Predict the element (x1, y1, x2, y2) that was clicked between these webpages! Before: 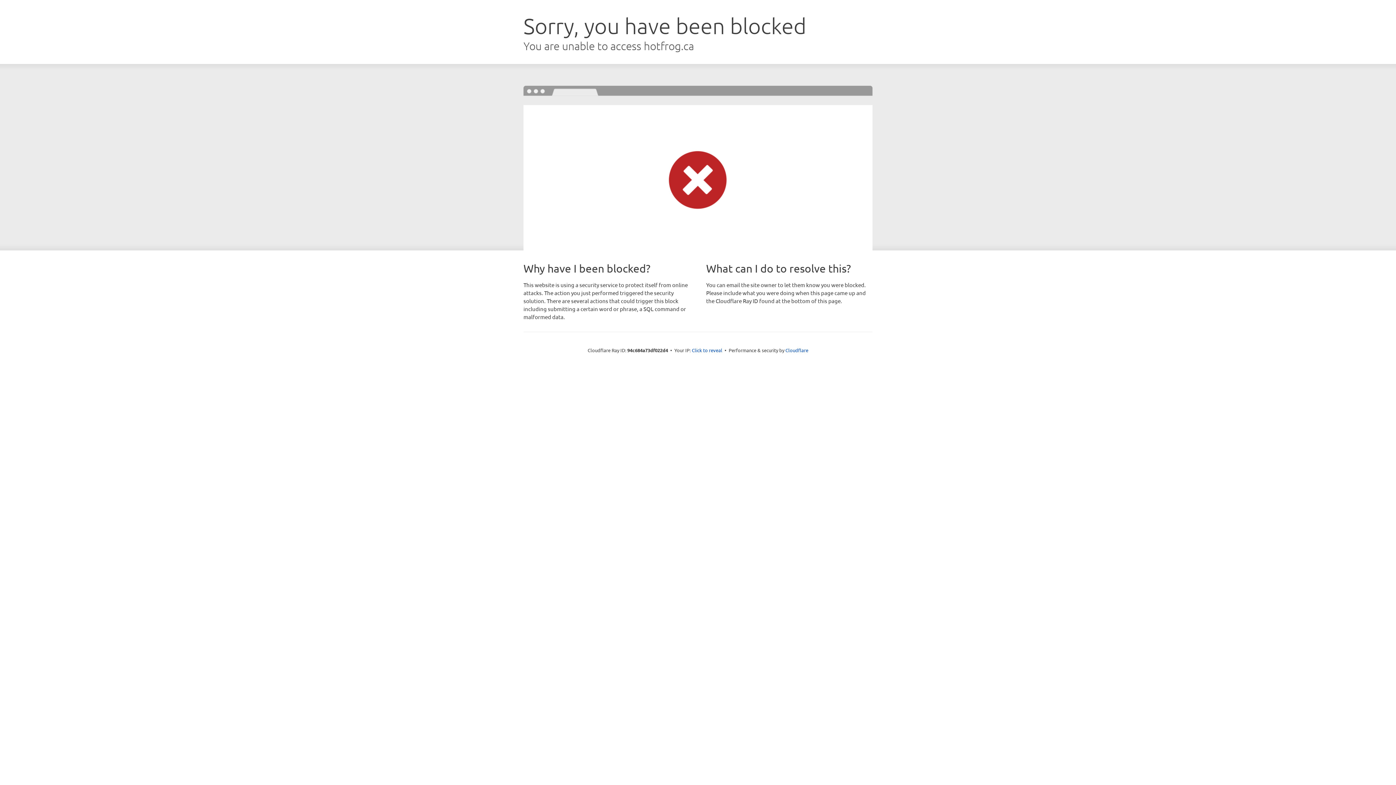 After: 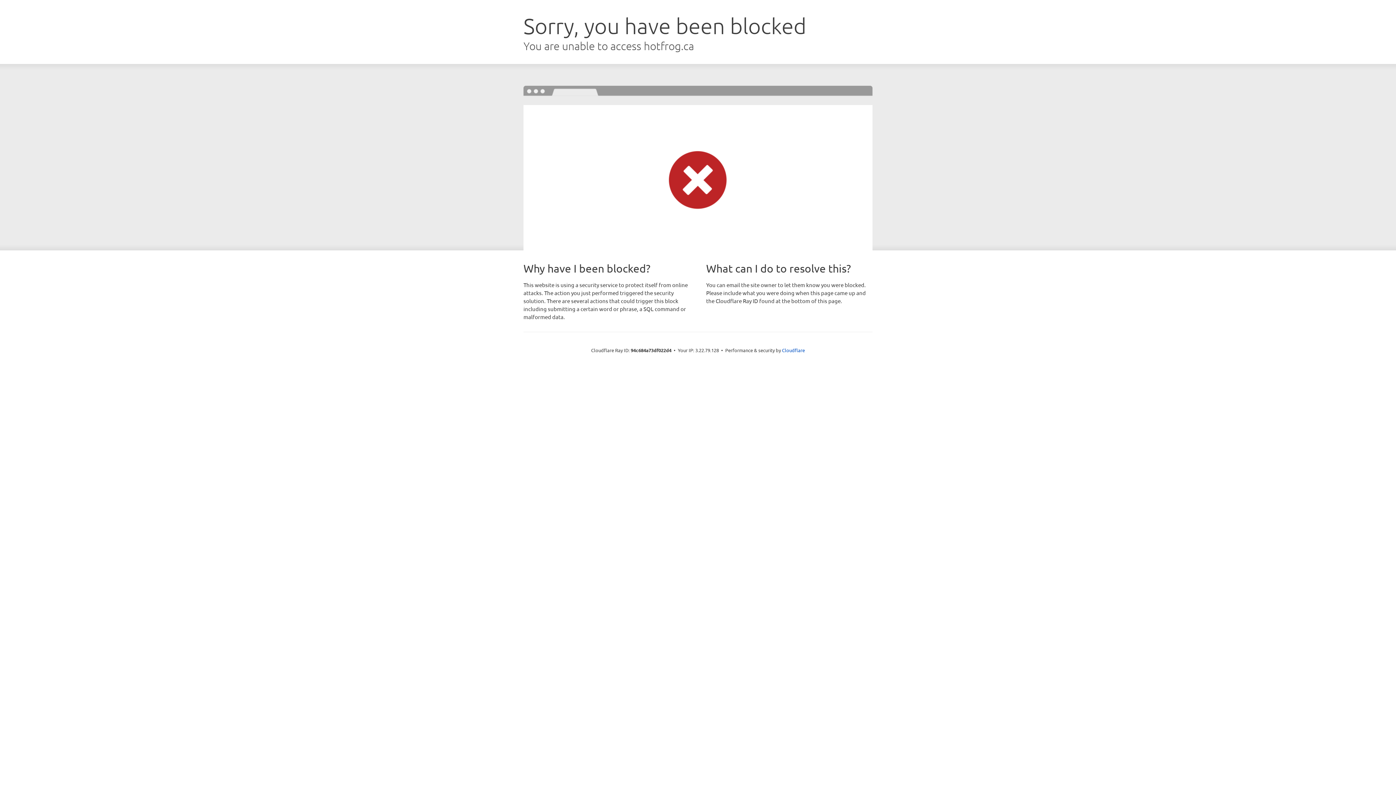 Action: label: Click to reveal bbox: (692, 346, 722, 353)